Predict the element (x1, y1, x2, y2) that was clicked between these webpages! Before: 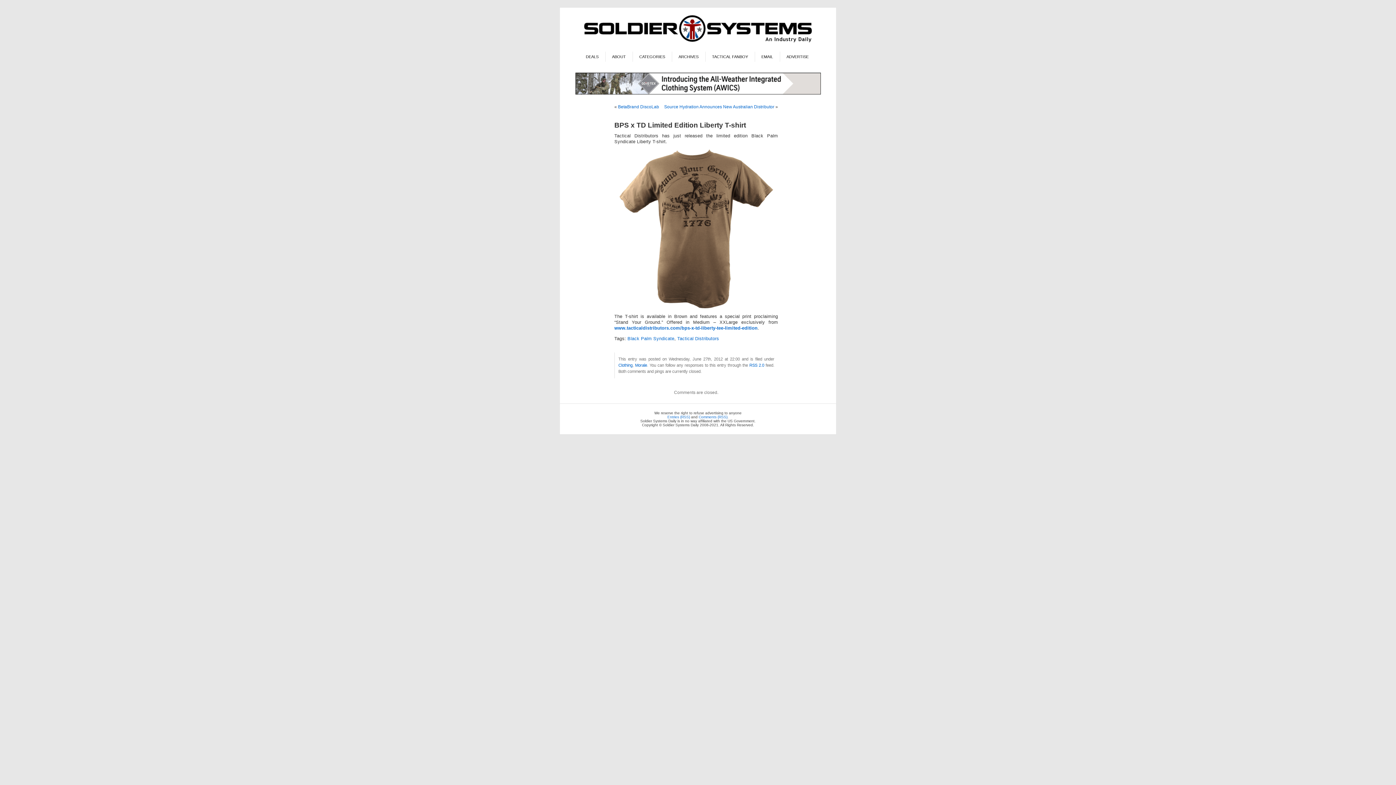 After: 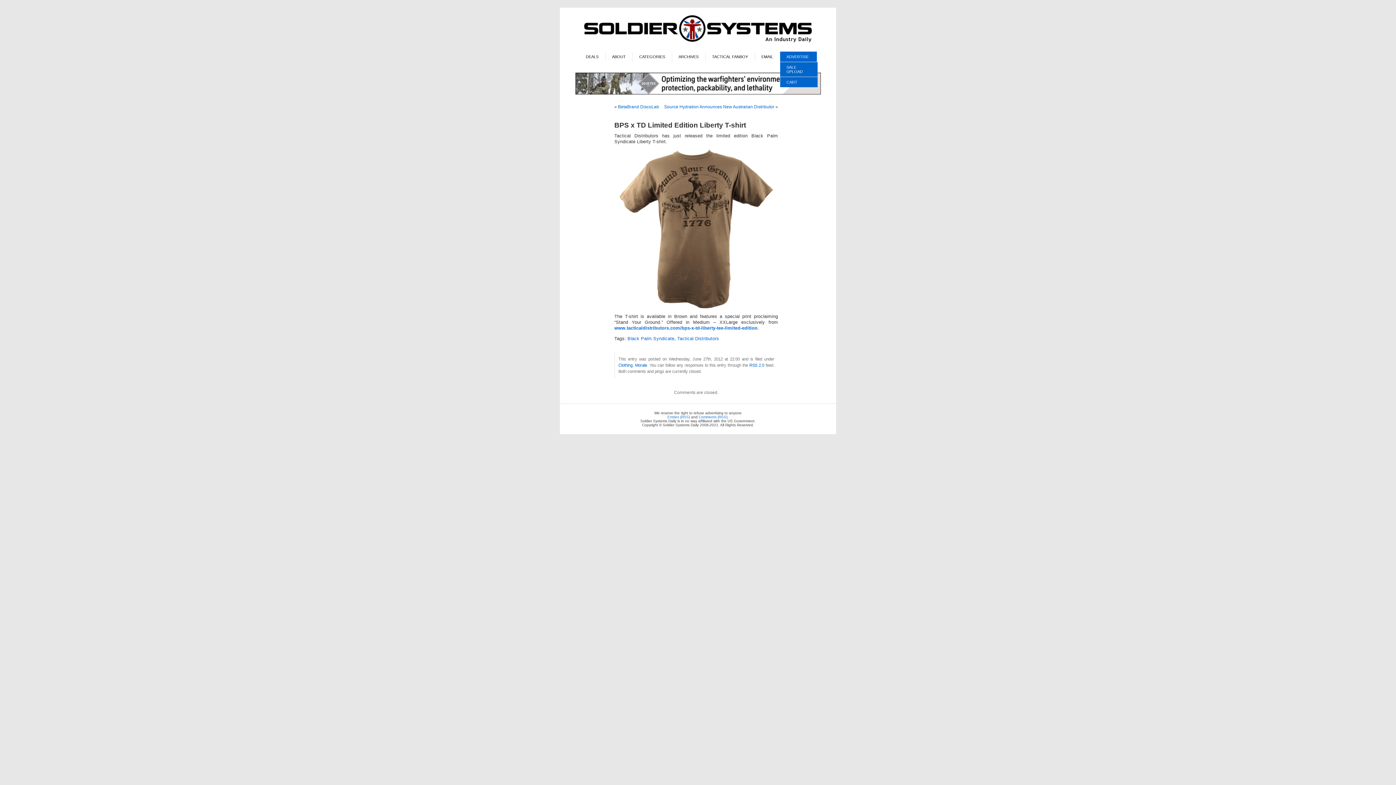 Action: bbox: (780, 51, 816, 61) label: ADVERTISE